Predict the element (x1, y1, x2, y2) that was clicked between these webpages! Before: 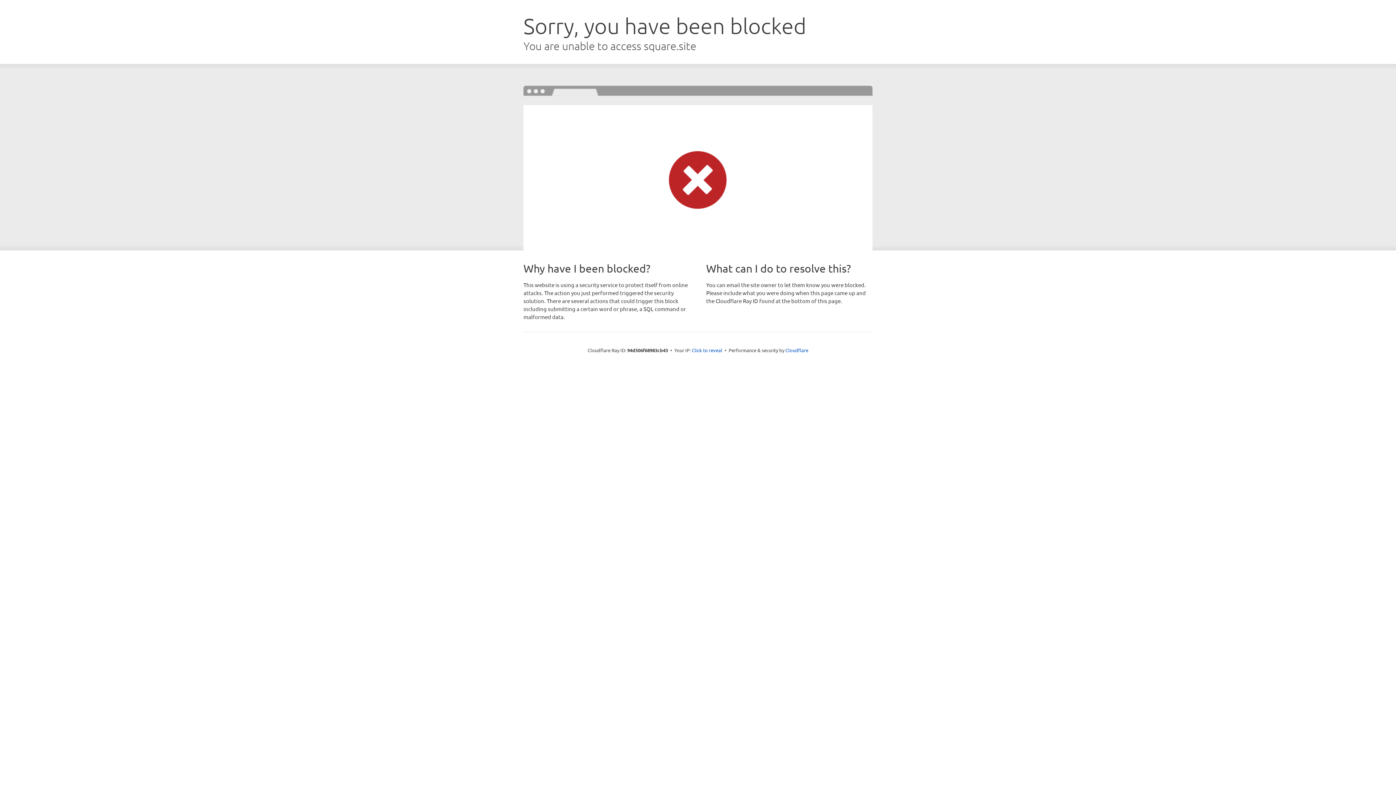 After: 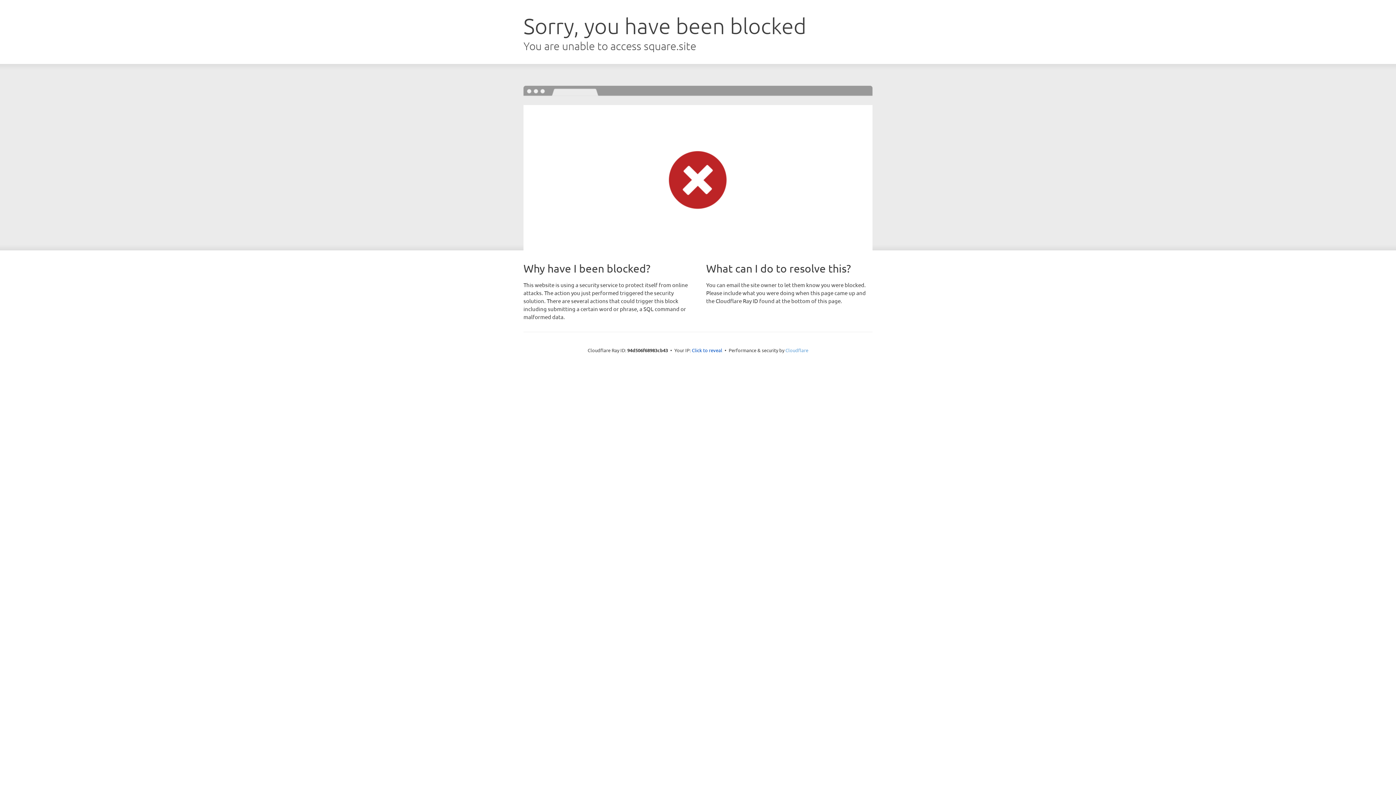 Action: label: Cloudflare bbox: (785, 347, 808, 353)